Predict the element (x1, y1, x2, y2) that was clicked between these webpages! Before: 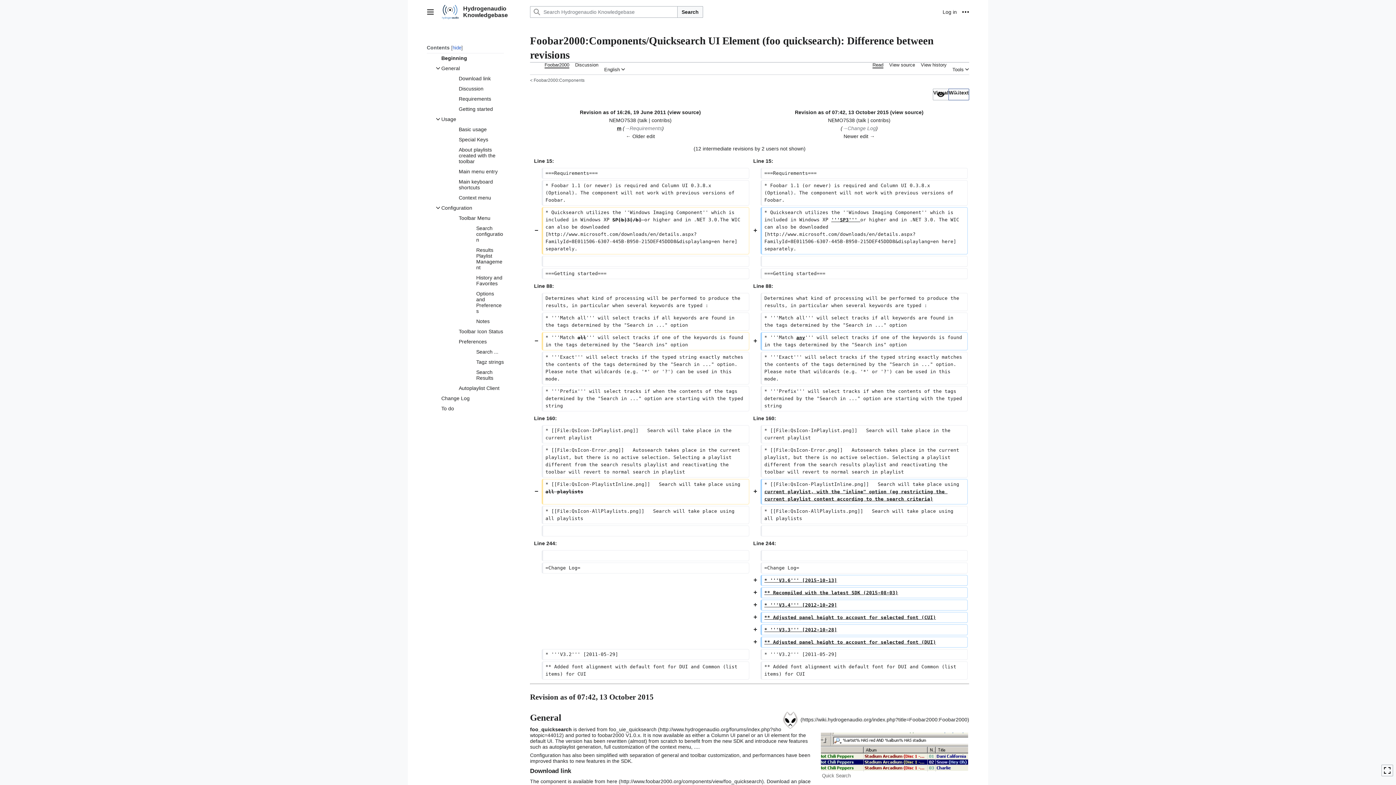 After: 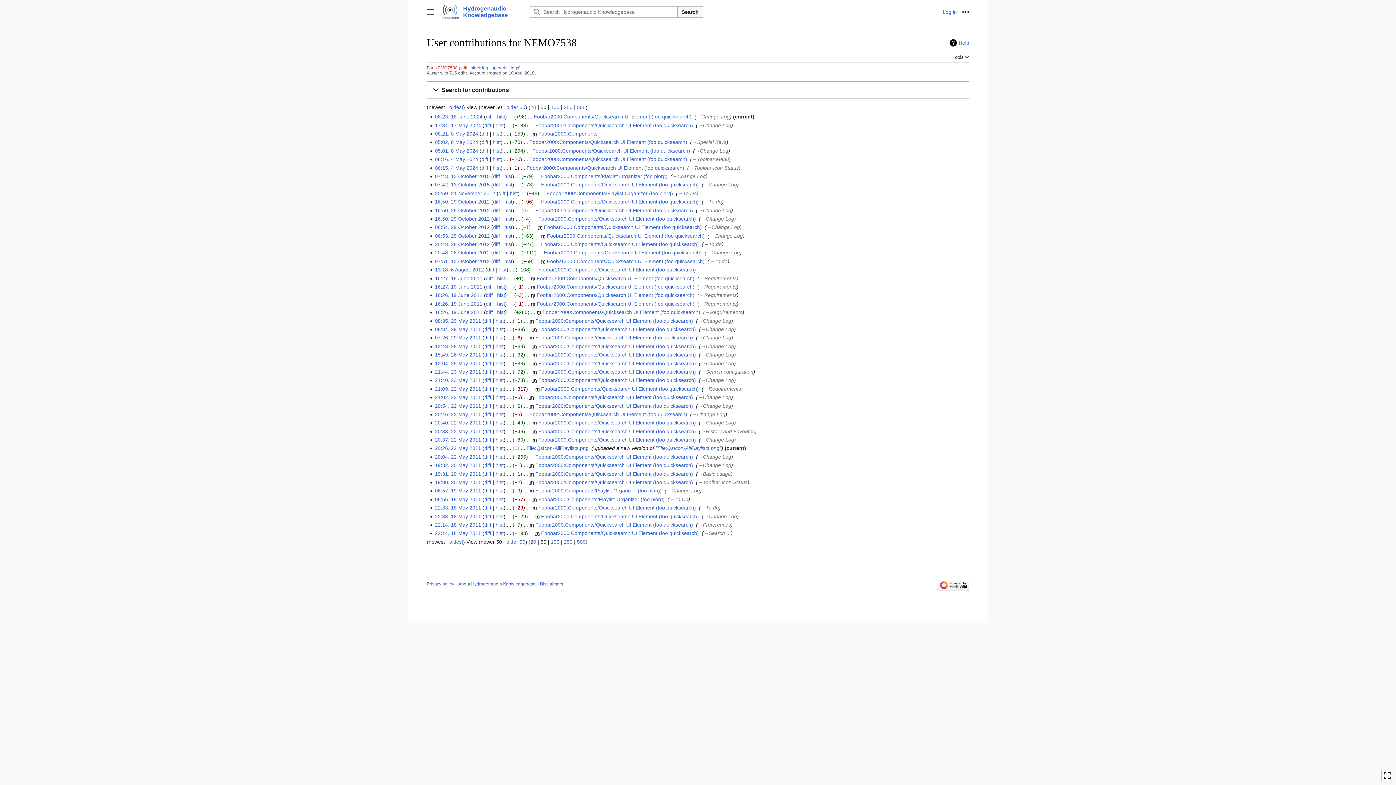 Action: label: contribs bbox: (870, 117, 888, 123)